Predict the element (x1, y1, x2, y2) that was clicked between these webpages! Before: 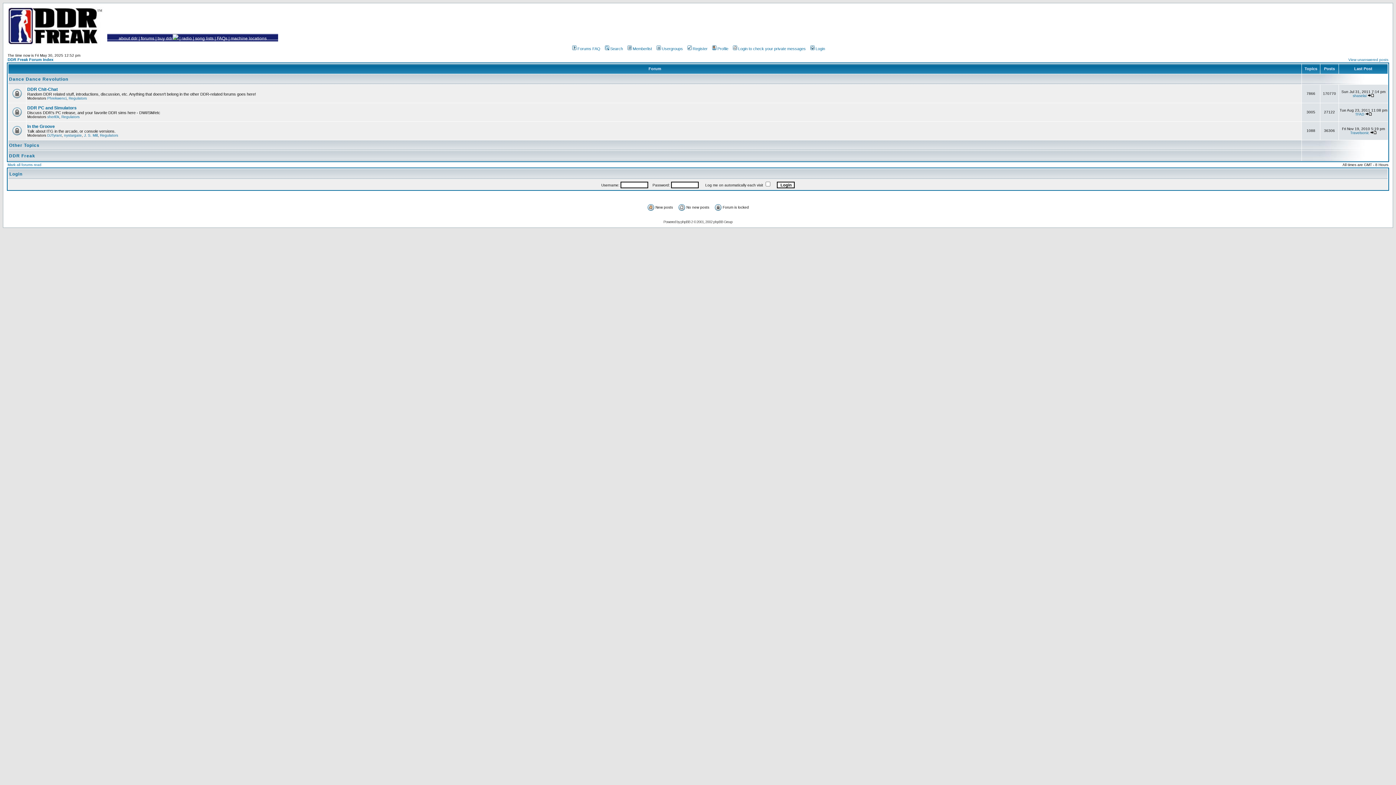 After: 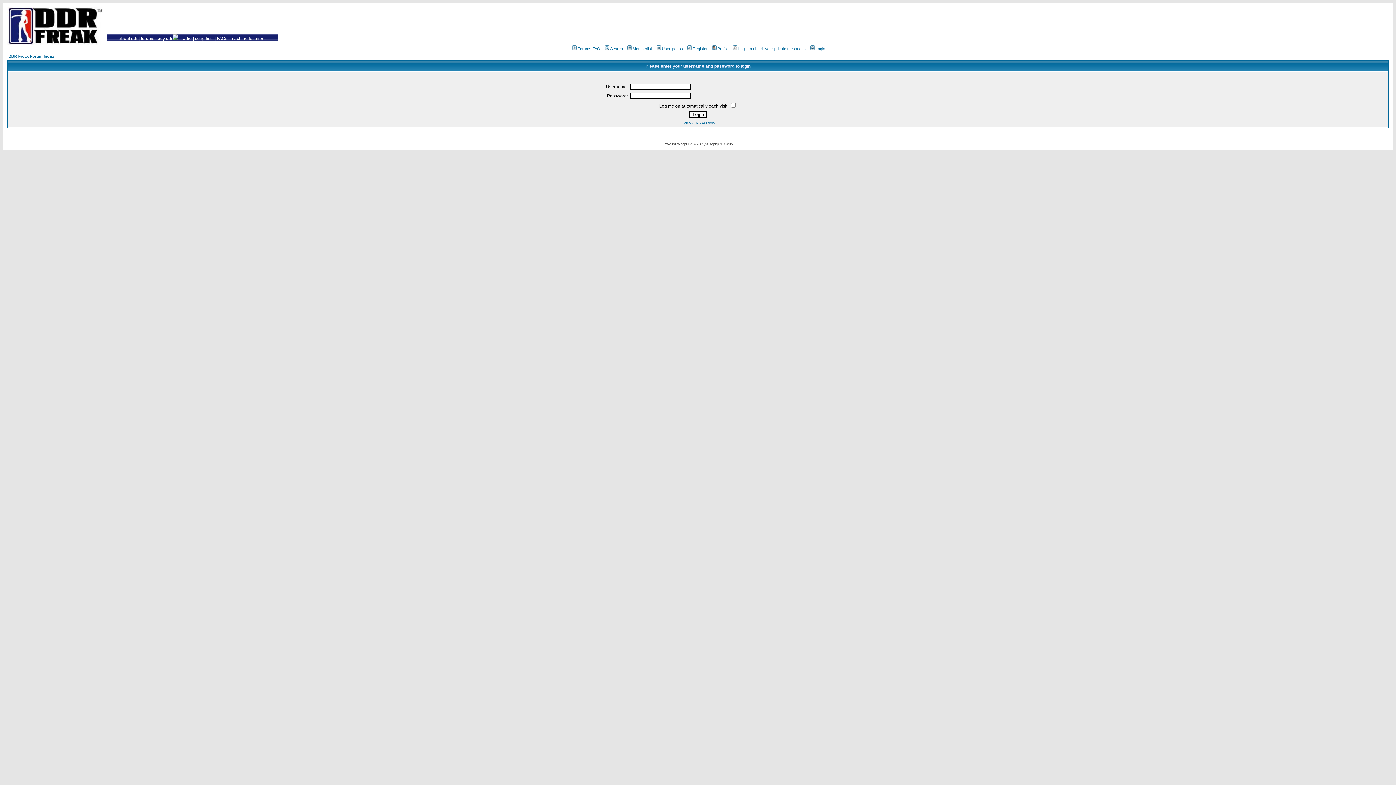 Action: bbox: (711, 46, 728, 50) label: Profile